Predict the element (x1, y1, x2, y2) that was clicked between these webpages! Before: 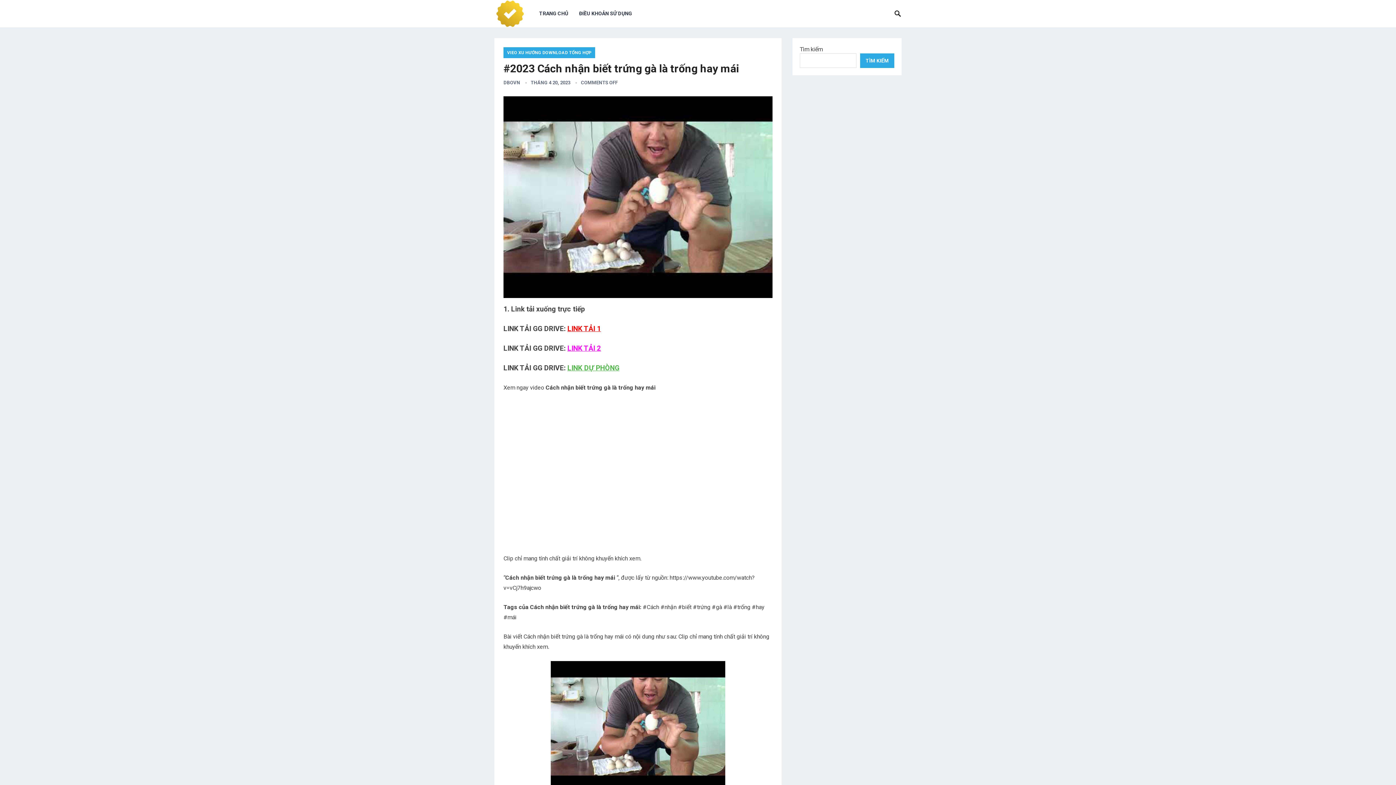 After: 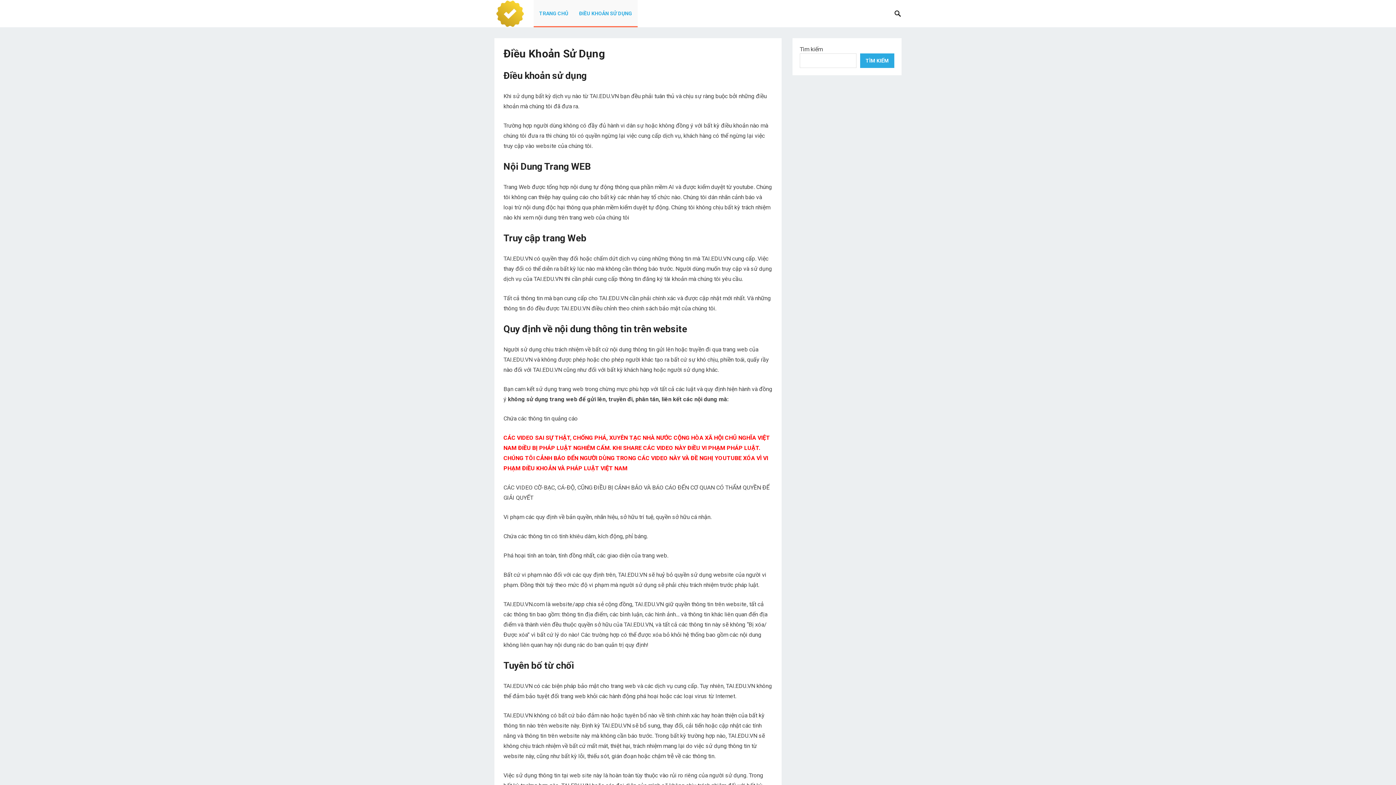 Action: bbox: (496, 9, 524, 16)